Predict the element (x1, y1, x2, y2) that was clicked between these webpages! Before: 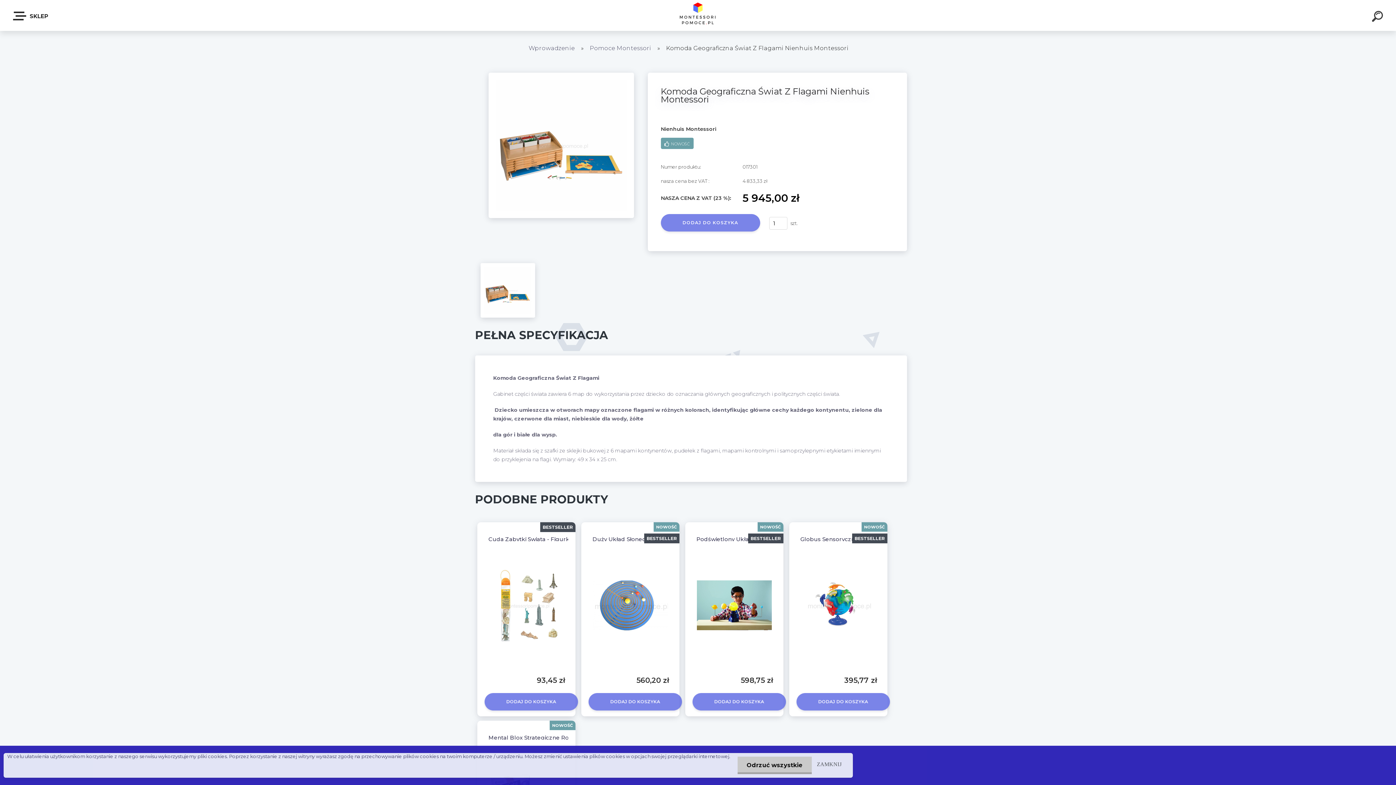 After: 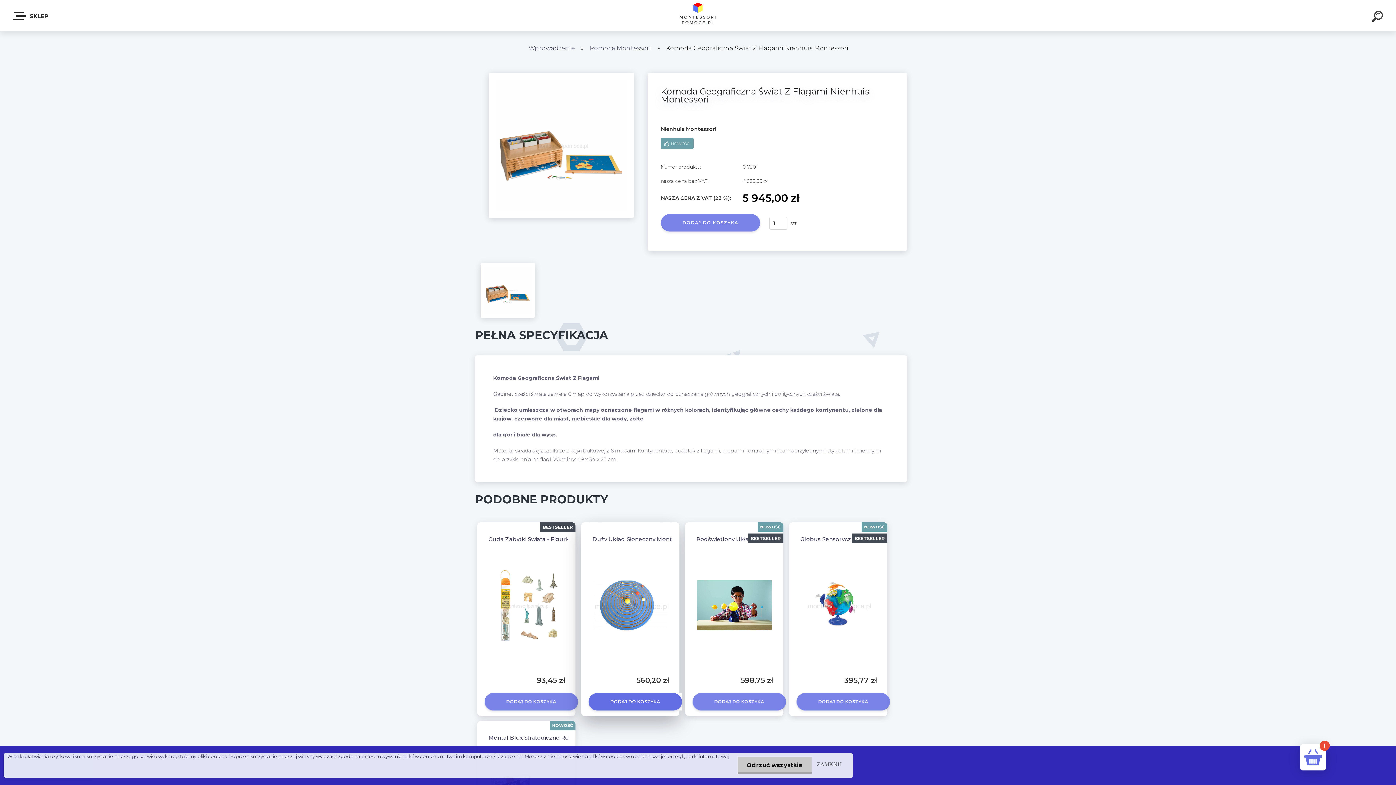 Action: label: DODAJ DO KOSZYKA bbox: (588, 693, 682, 710)